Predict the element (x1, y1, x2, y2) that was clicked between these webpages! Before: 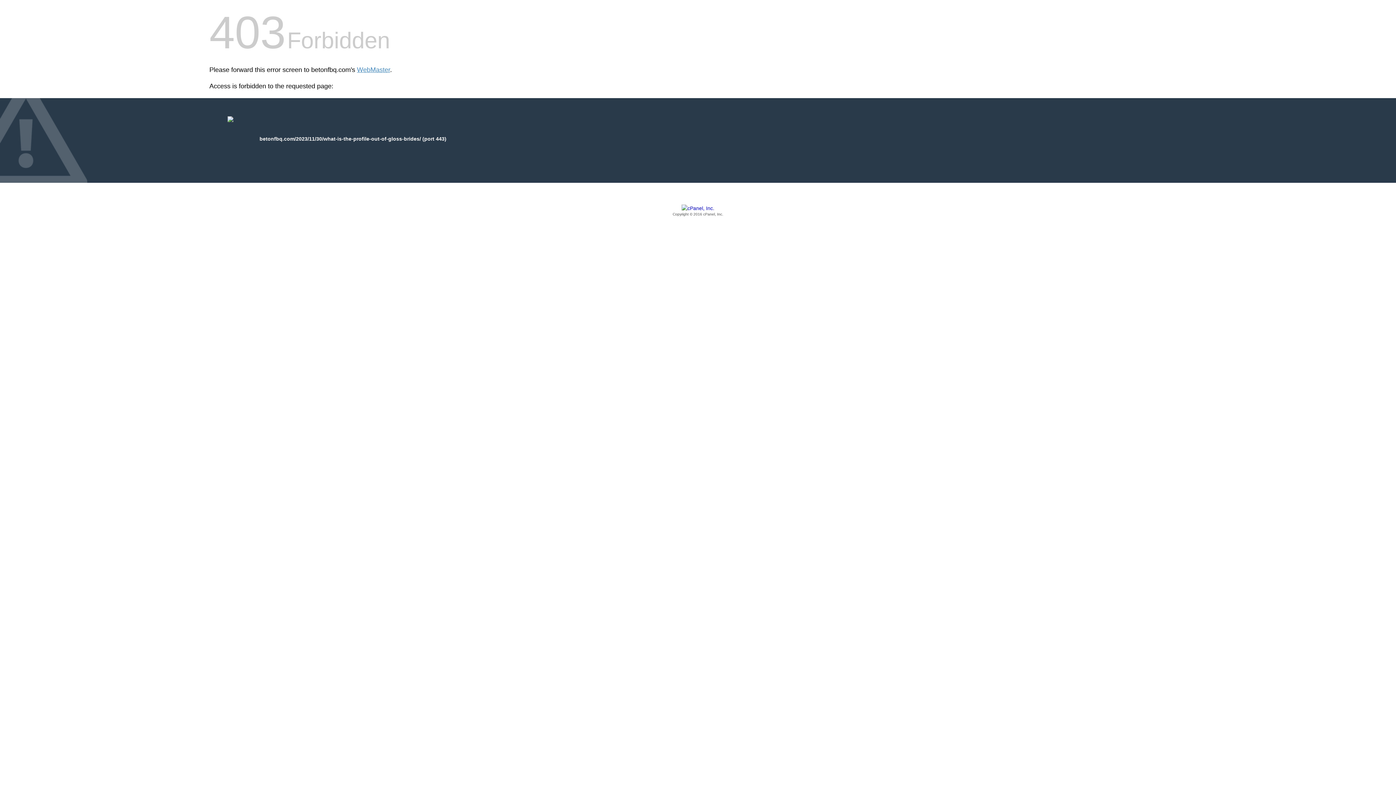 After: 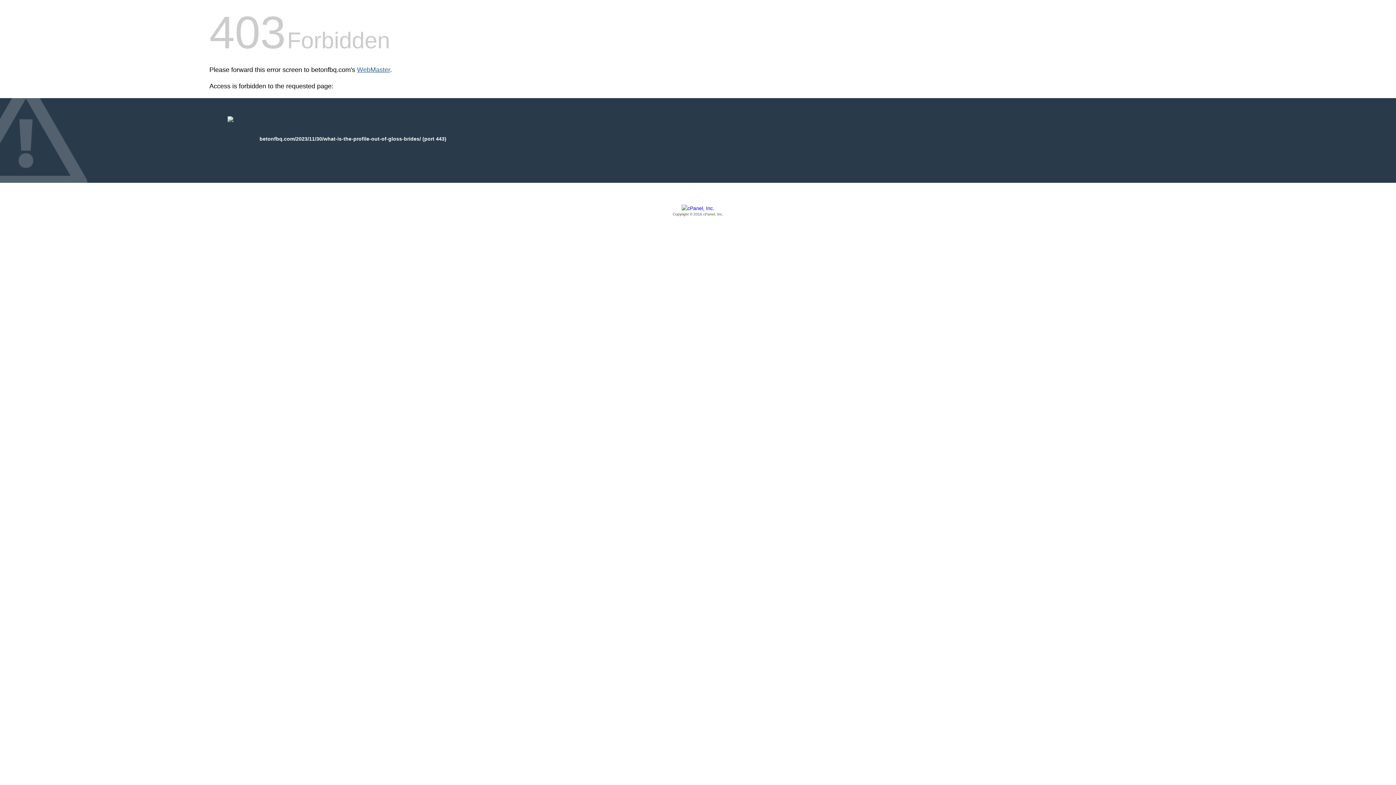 Action: bbox: (357, 66, 390, 73) label: WebMaster